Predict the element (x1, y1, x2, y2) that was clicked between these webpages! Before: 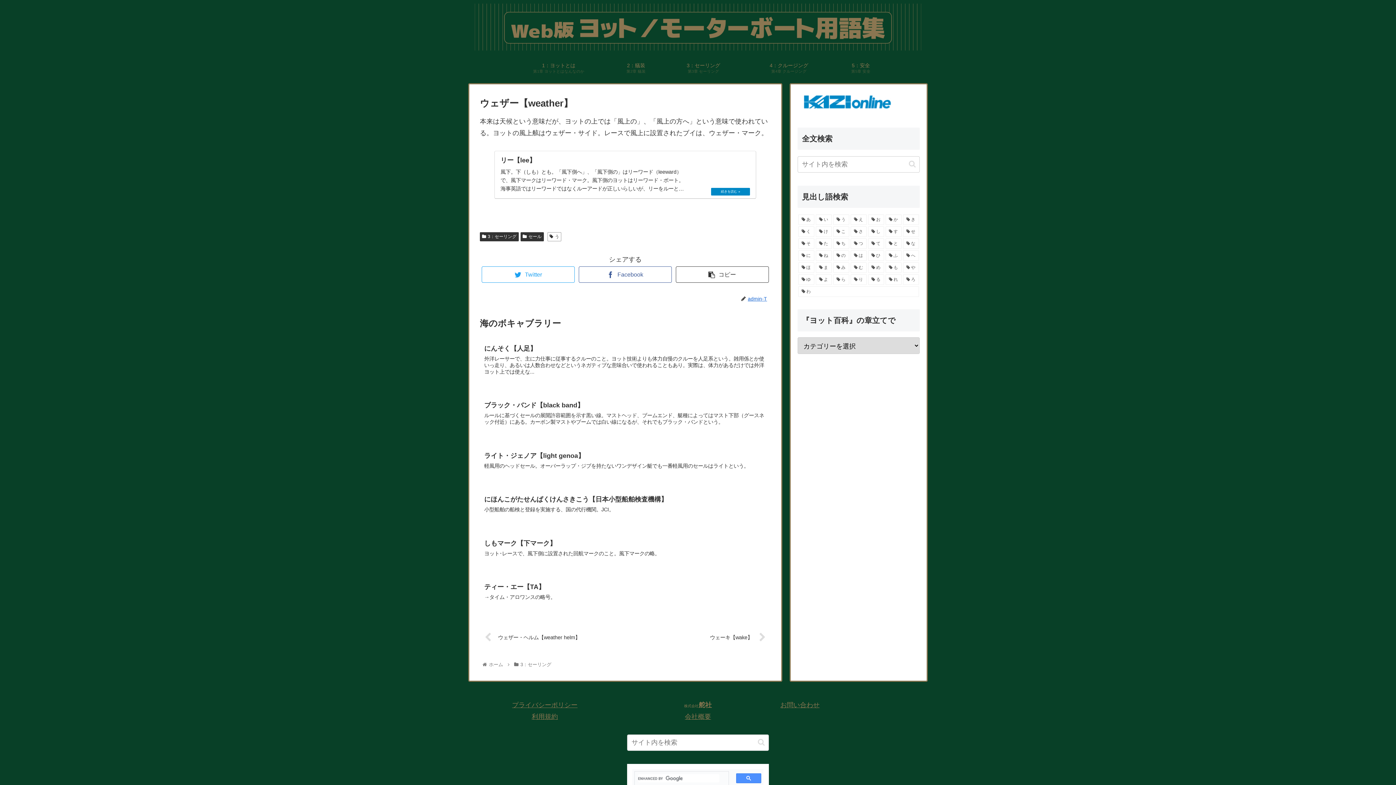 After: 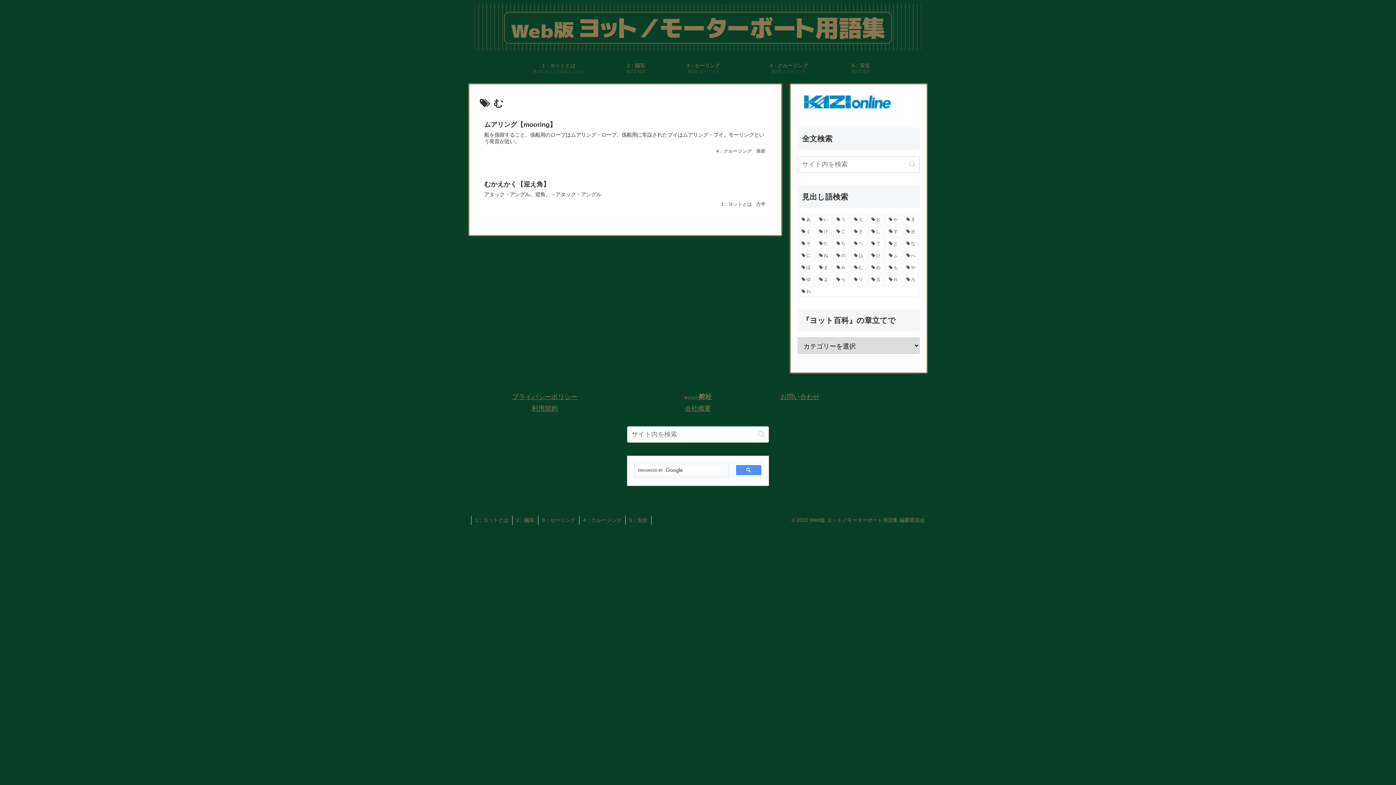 Action: label: む (2個の項目) bbox: (850, 262, 866, 272)